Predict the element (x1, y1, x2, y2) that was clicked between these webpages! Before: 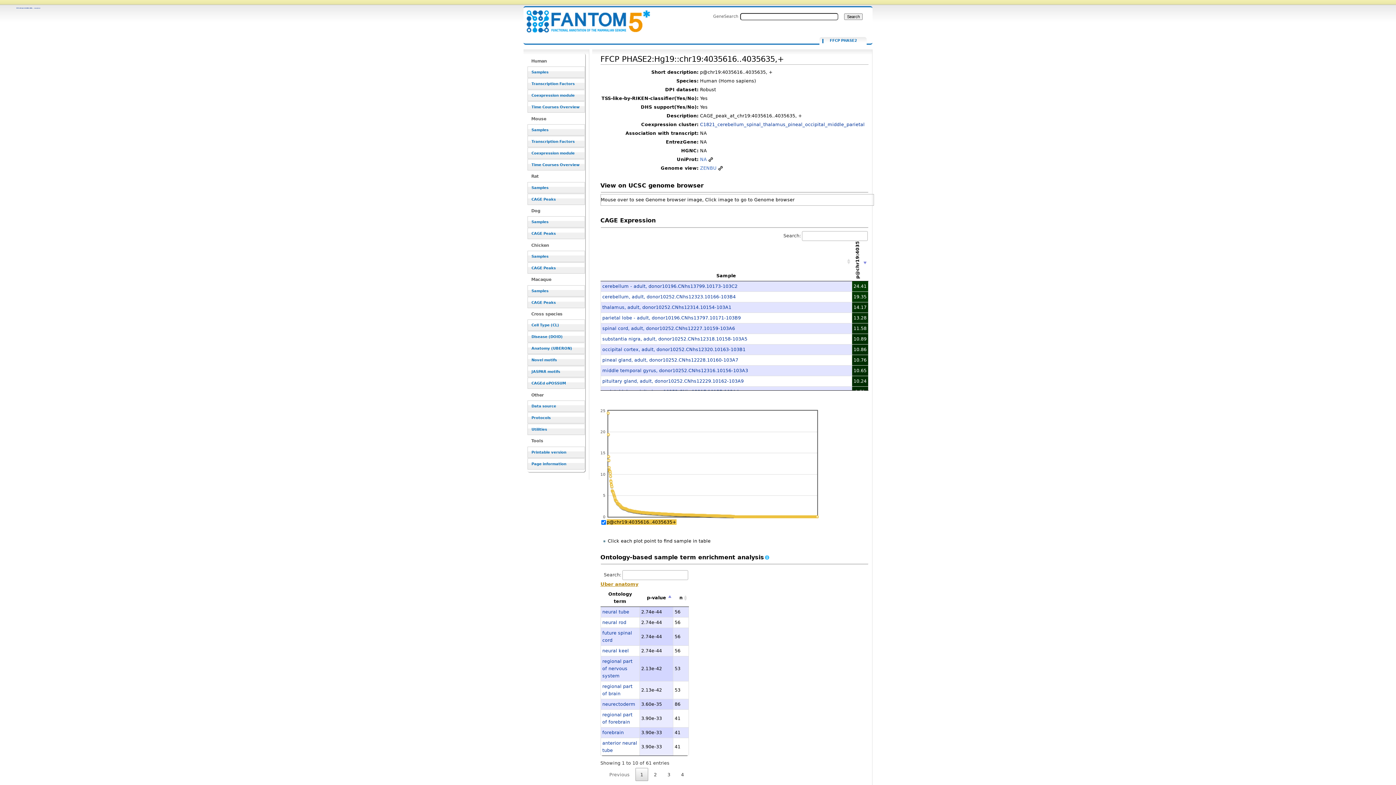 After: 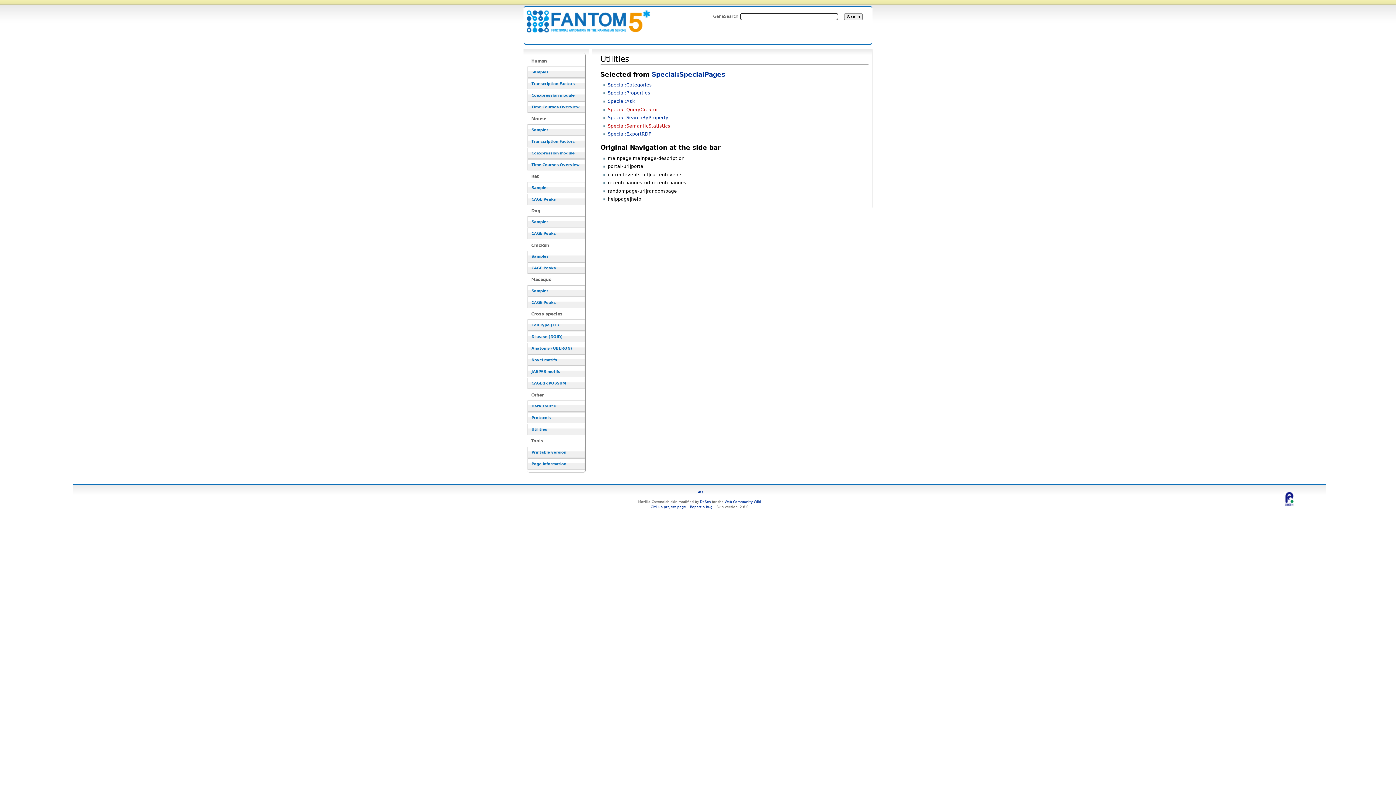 Action: bbox: (527, 424, 585, 435) label: Utilities